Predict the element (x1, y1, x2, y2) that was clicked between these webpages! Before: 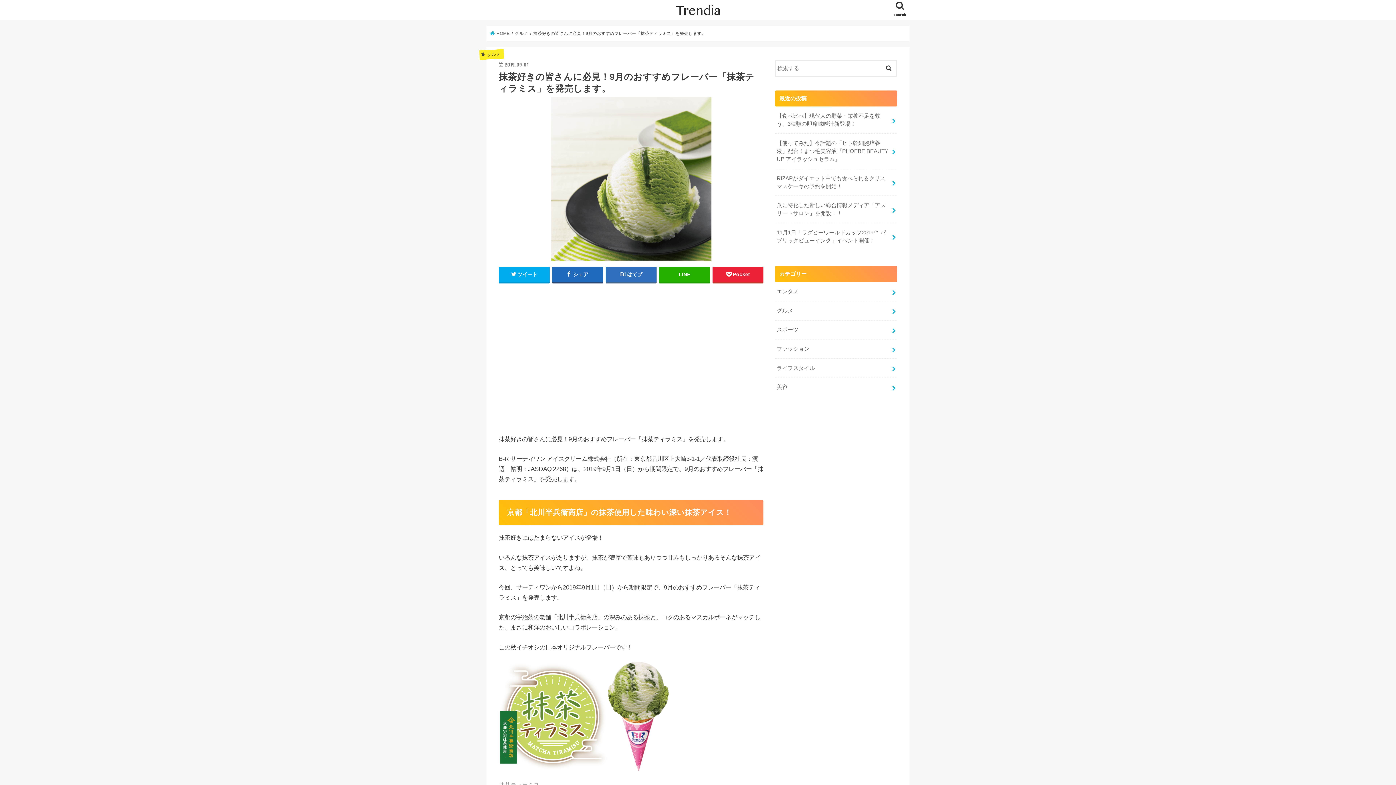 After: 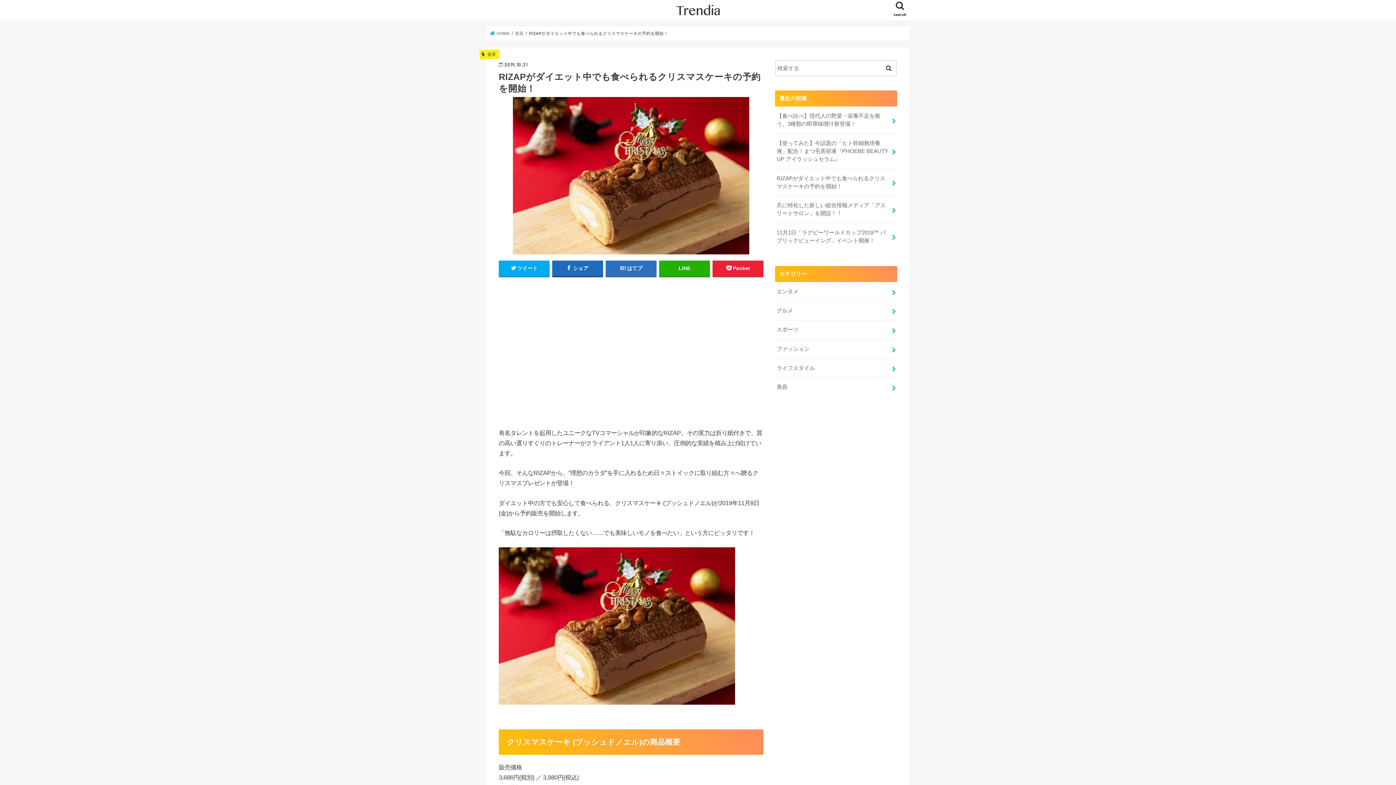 Action: label: RIZAPがダイエット中でも食べられるクリスマスケーキの予約を開始！ bbox: (775, 168, 897, 195)